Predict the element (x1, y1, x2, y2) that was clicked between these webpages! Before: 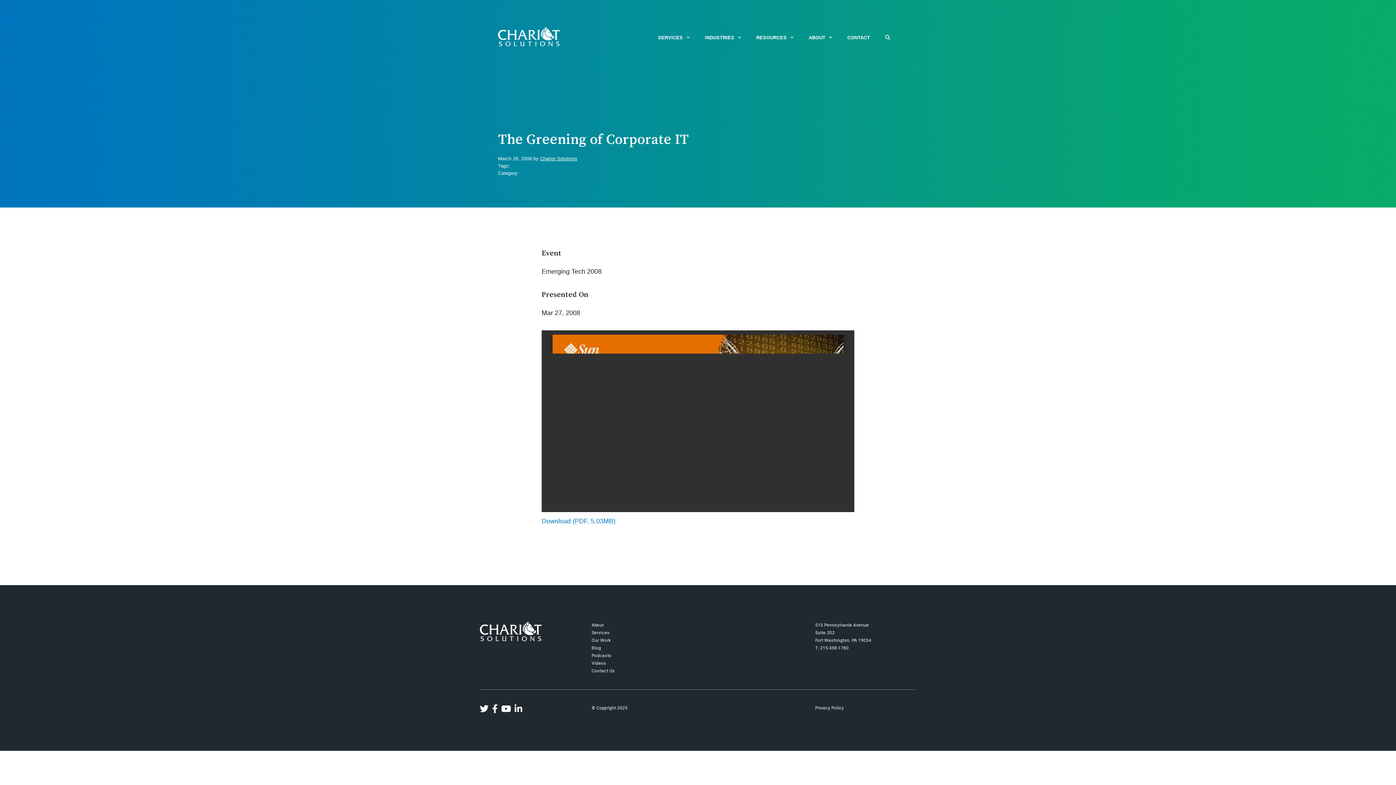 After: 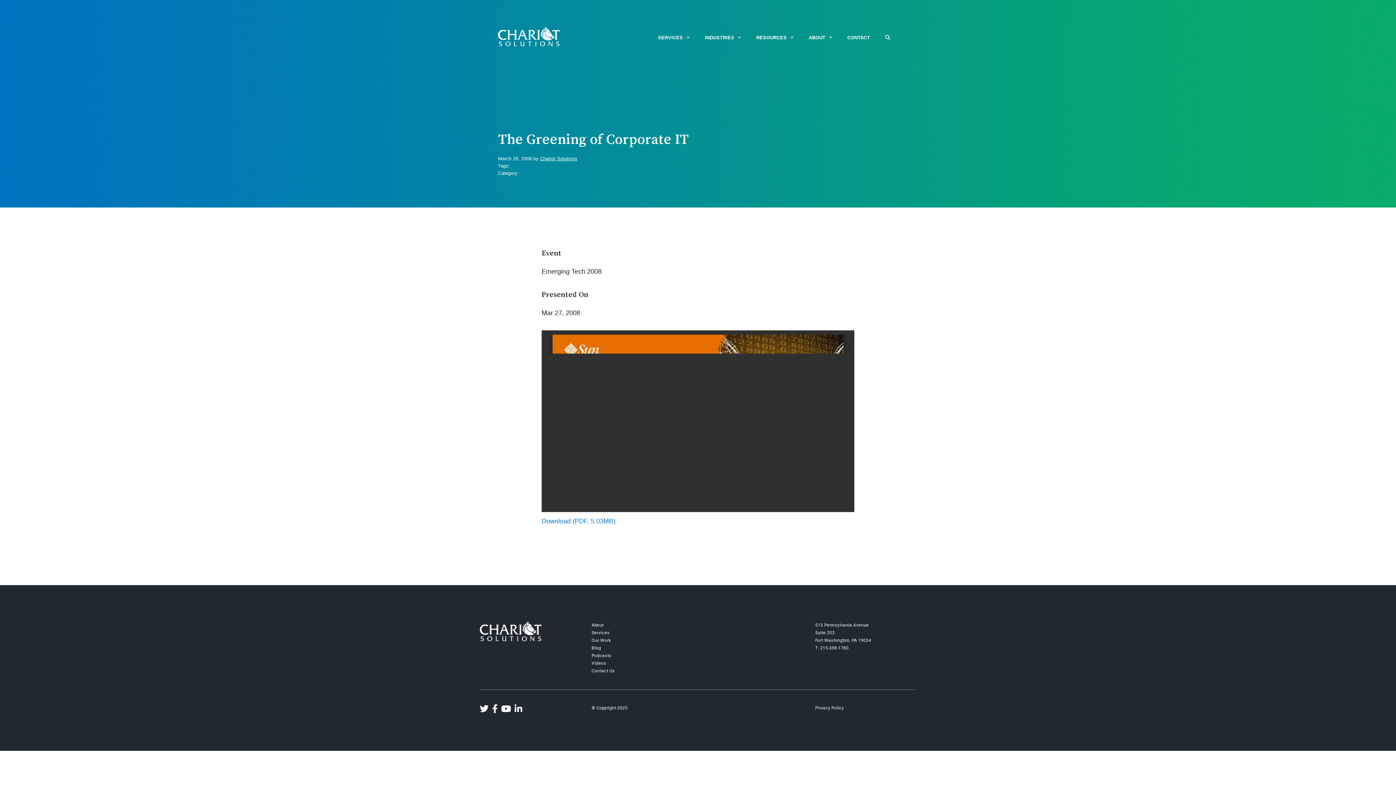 Action: bbox: (492, 708, 497, 713)